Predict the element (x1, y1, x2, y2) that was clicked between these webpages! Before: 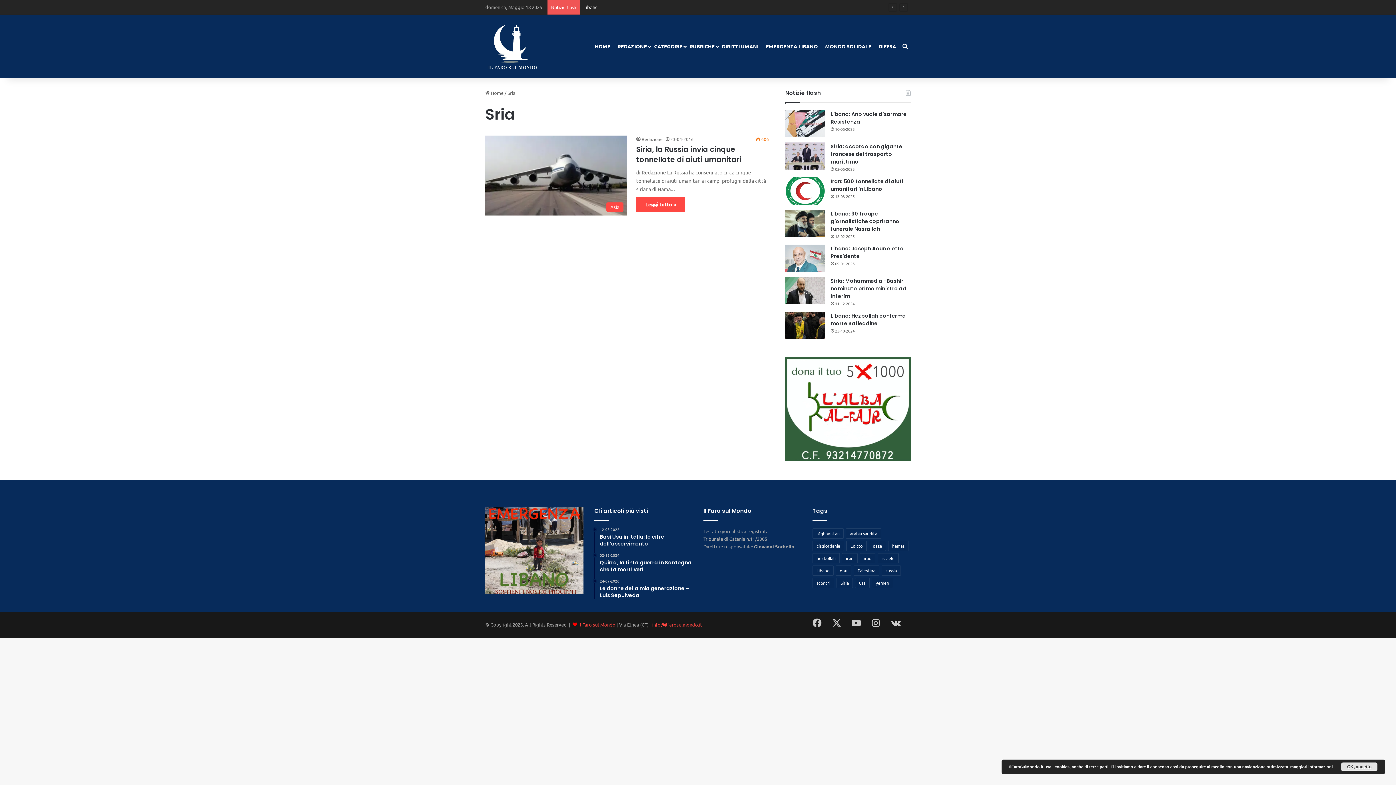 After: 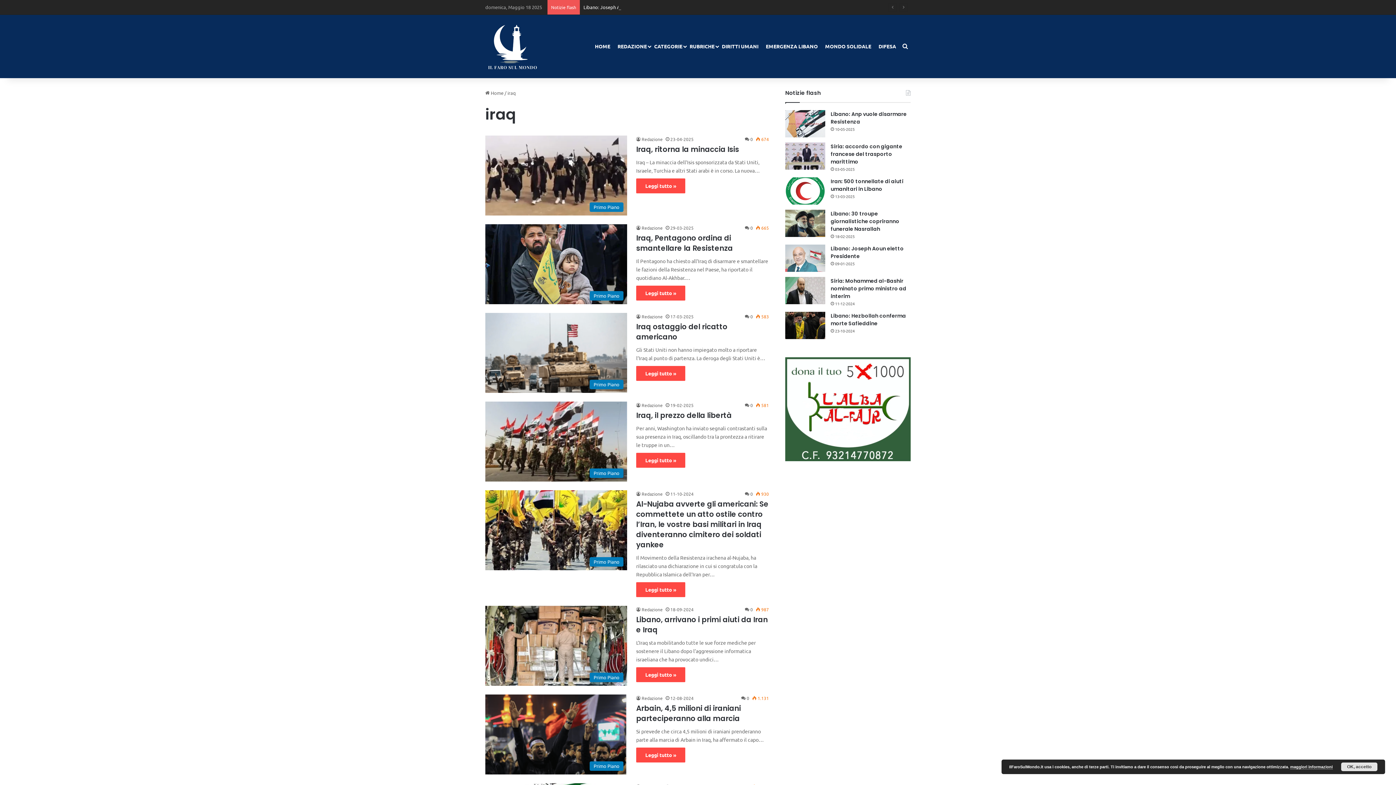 Action: bbox: (860, 553, 875, 563) label: iraq (898 elementi)